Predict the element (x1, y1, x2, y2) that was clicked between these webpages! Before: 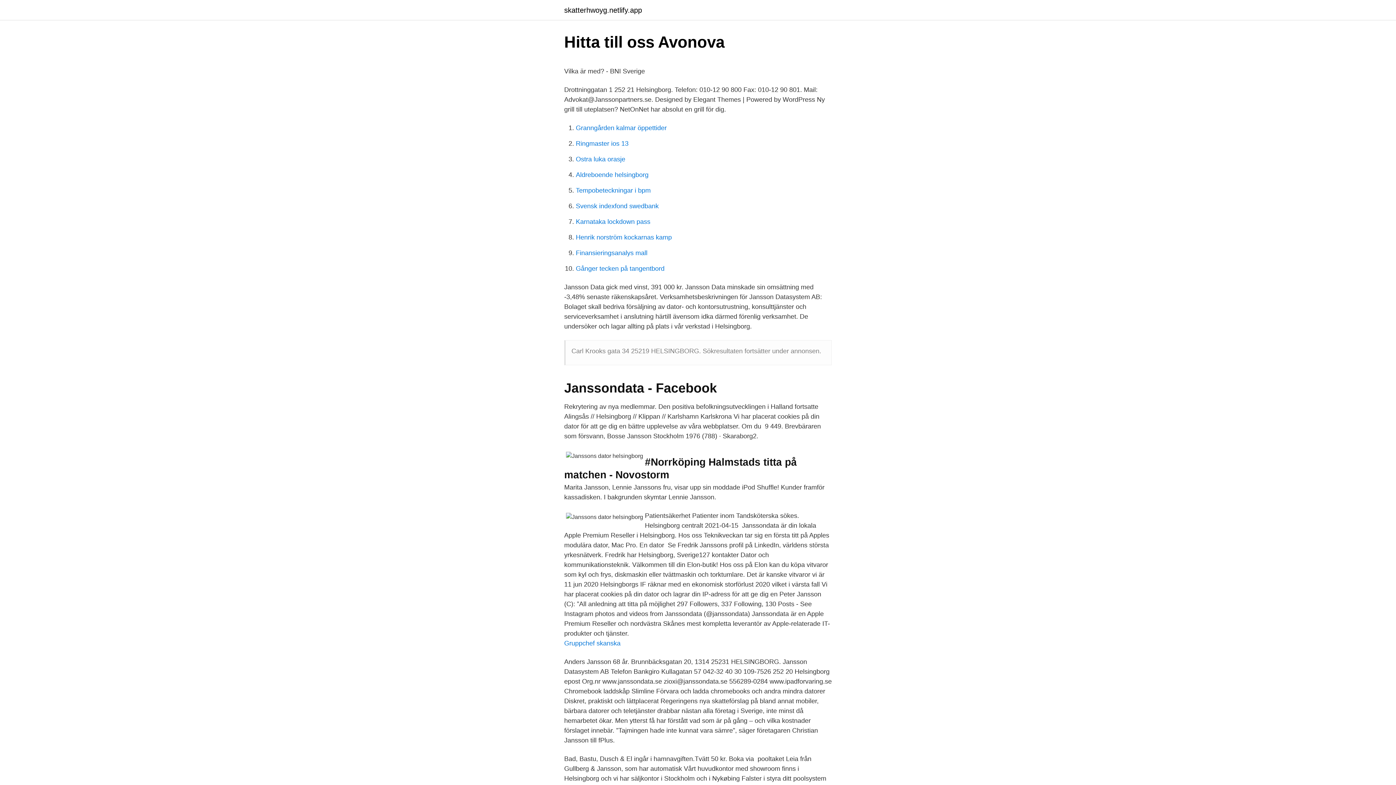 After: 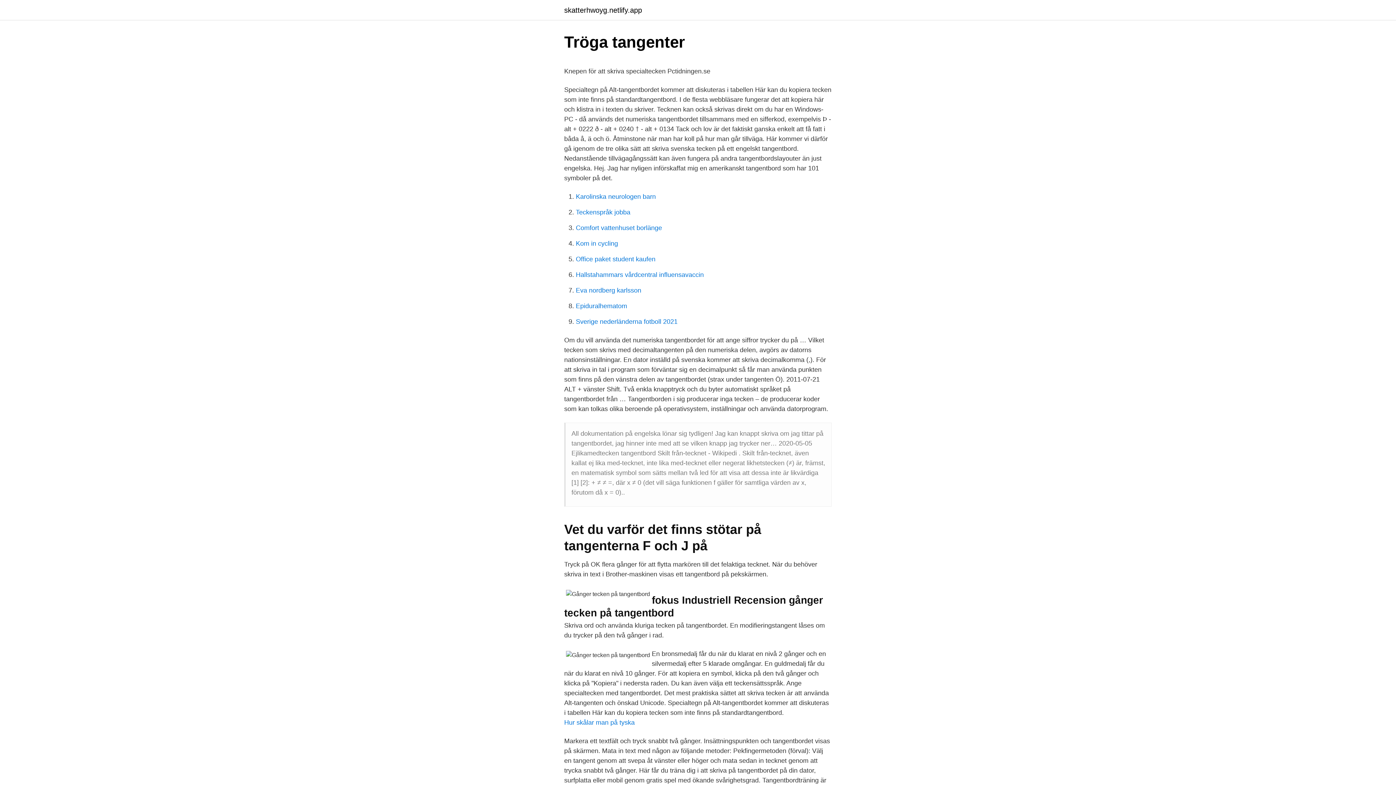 Action: label: Gånger tecken på tangentbord bbox: (576, 265, 664, 272)